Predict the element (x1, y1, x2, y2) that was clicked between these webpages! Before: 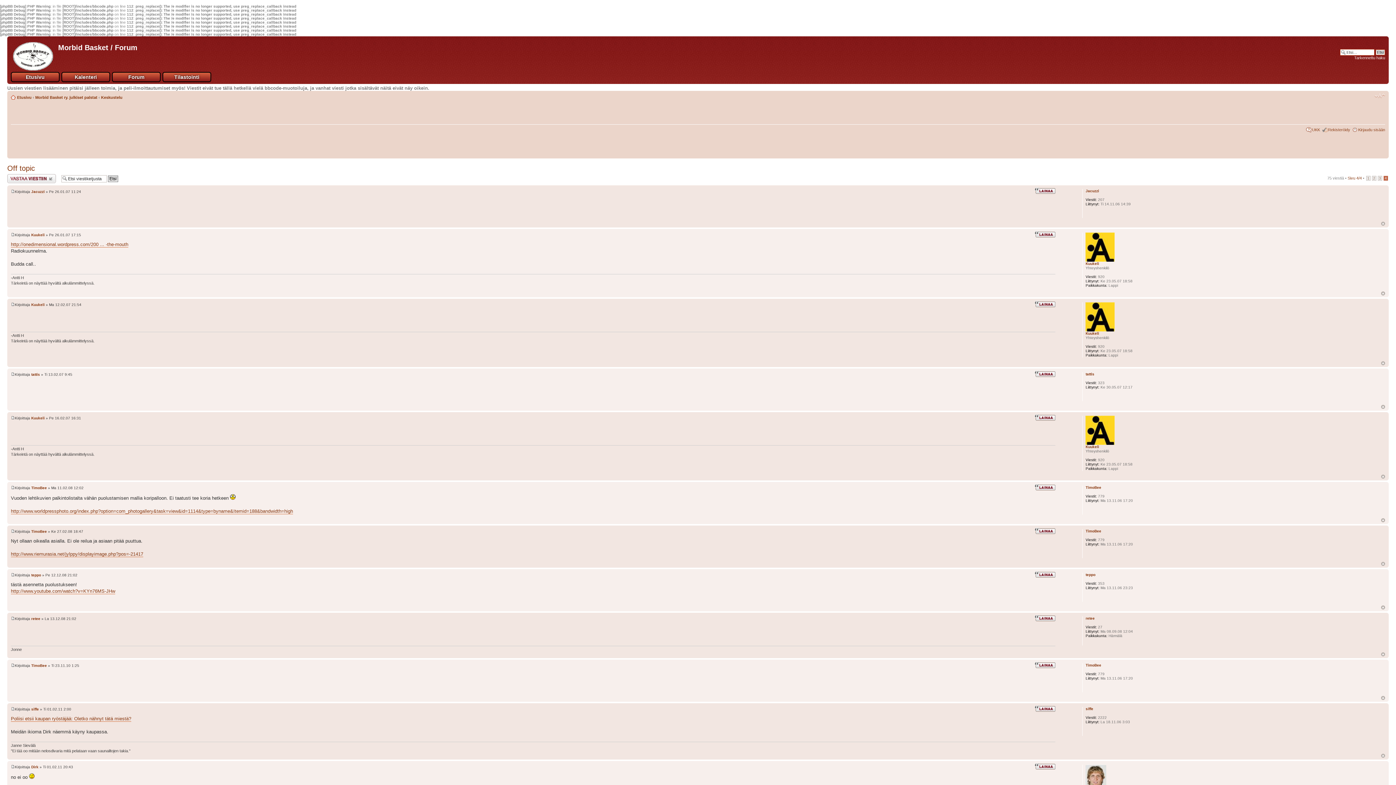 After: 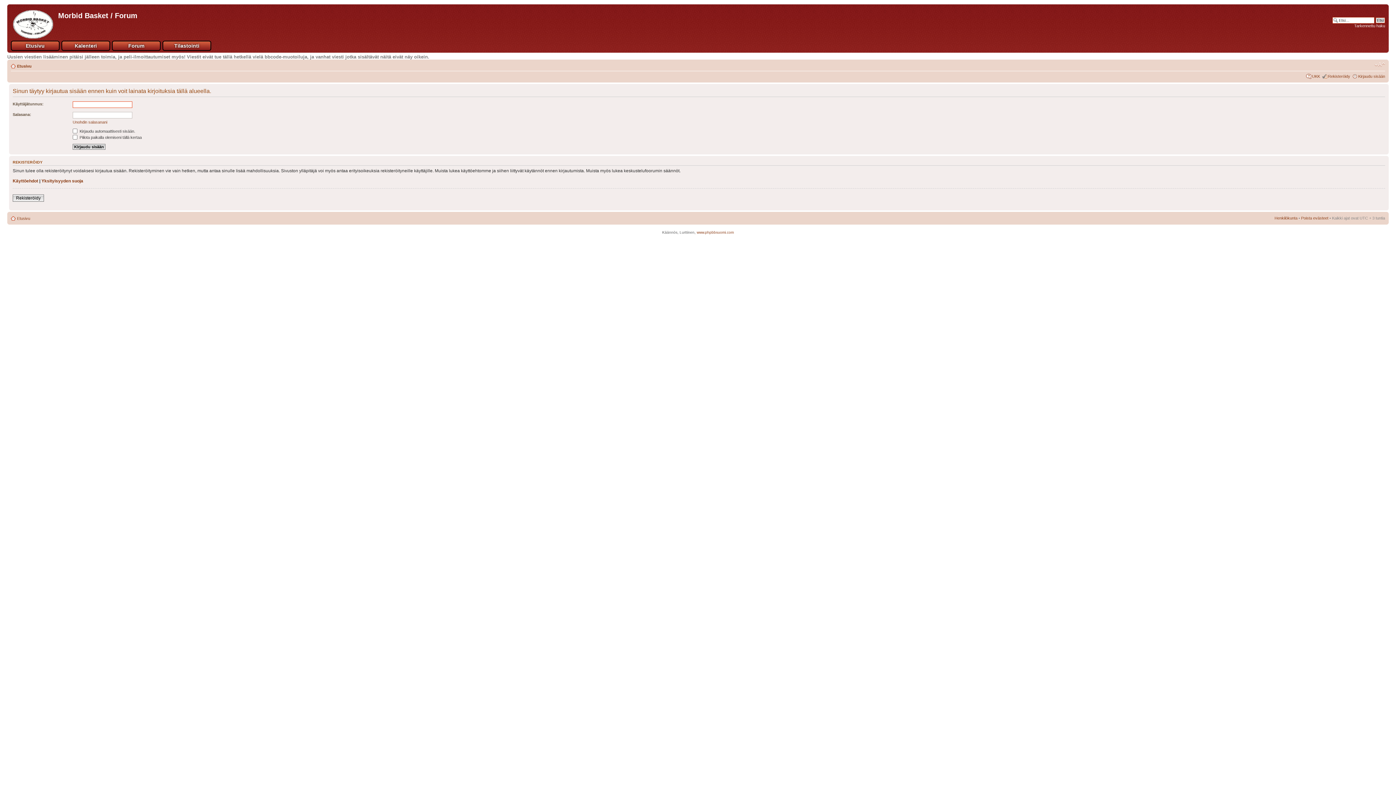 Action: bbox: (1034, 187, 1055, 194)